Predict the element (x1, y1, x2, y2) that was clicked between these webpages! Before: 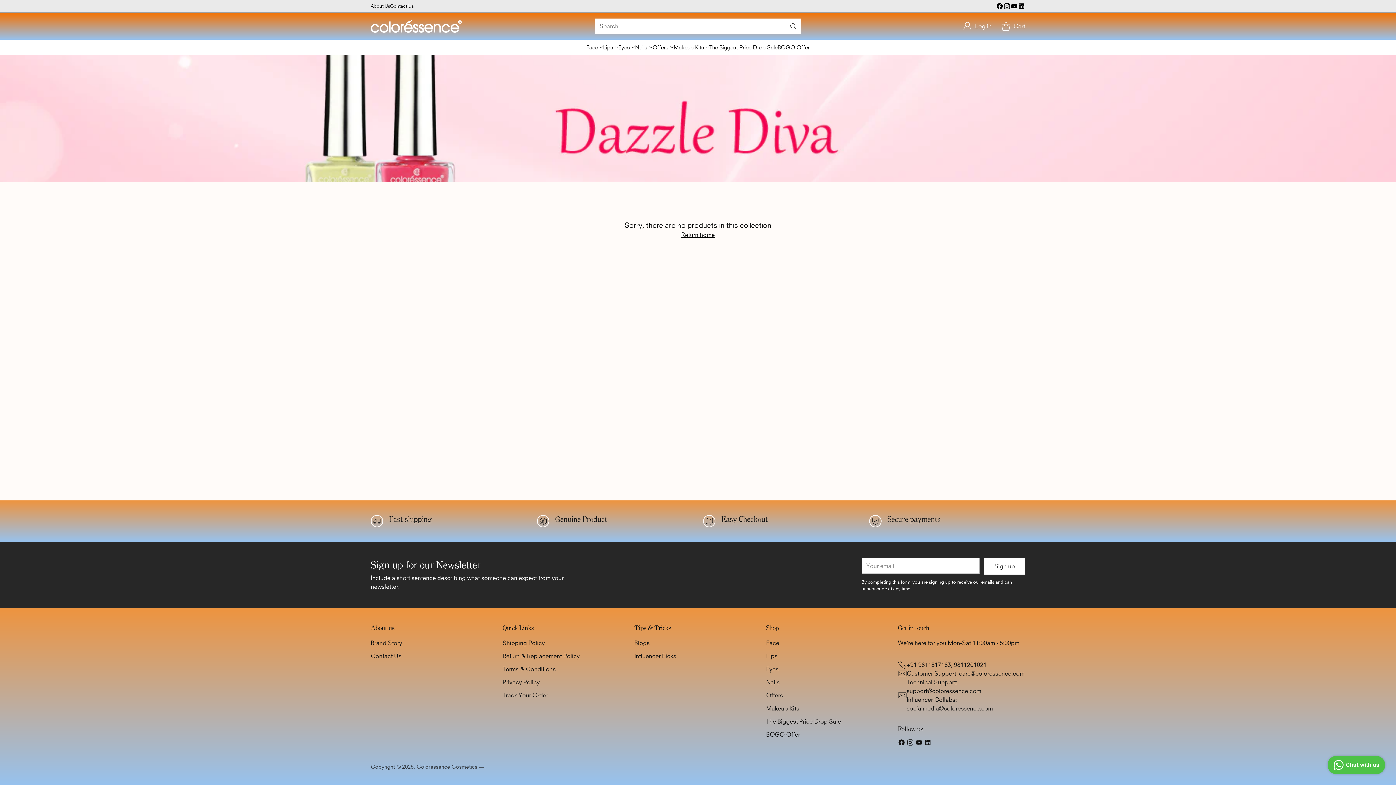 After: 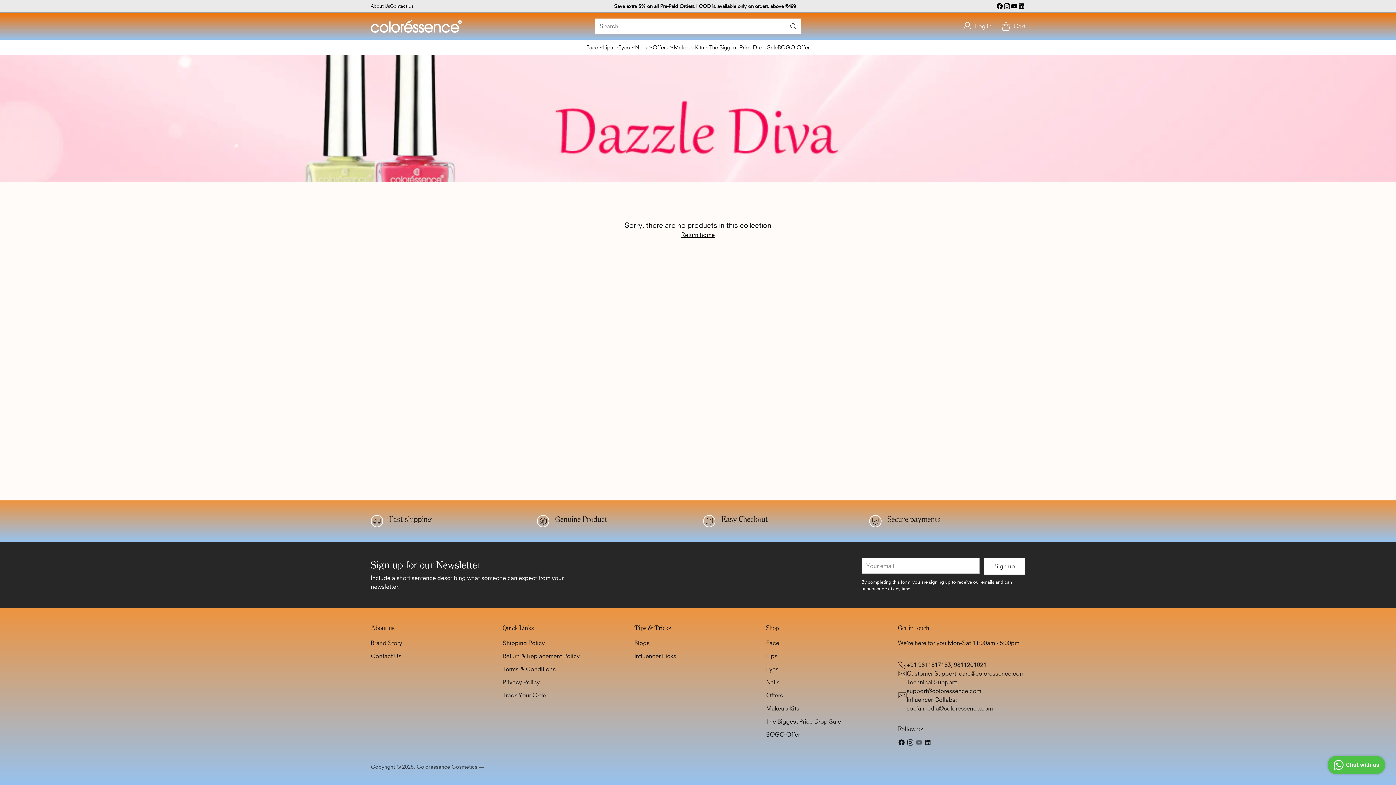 Action: bbox: (914, 738, 923, 749)